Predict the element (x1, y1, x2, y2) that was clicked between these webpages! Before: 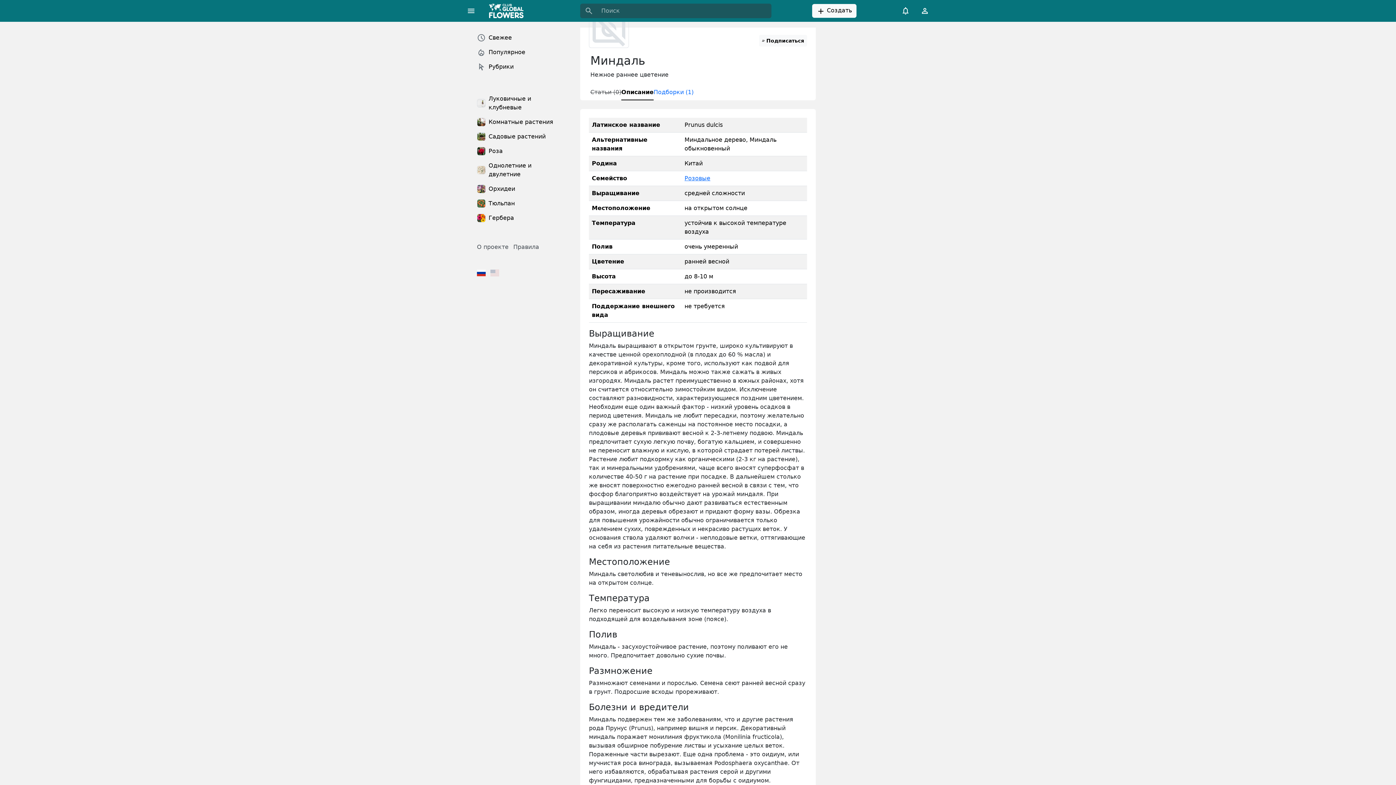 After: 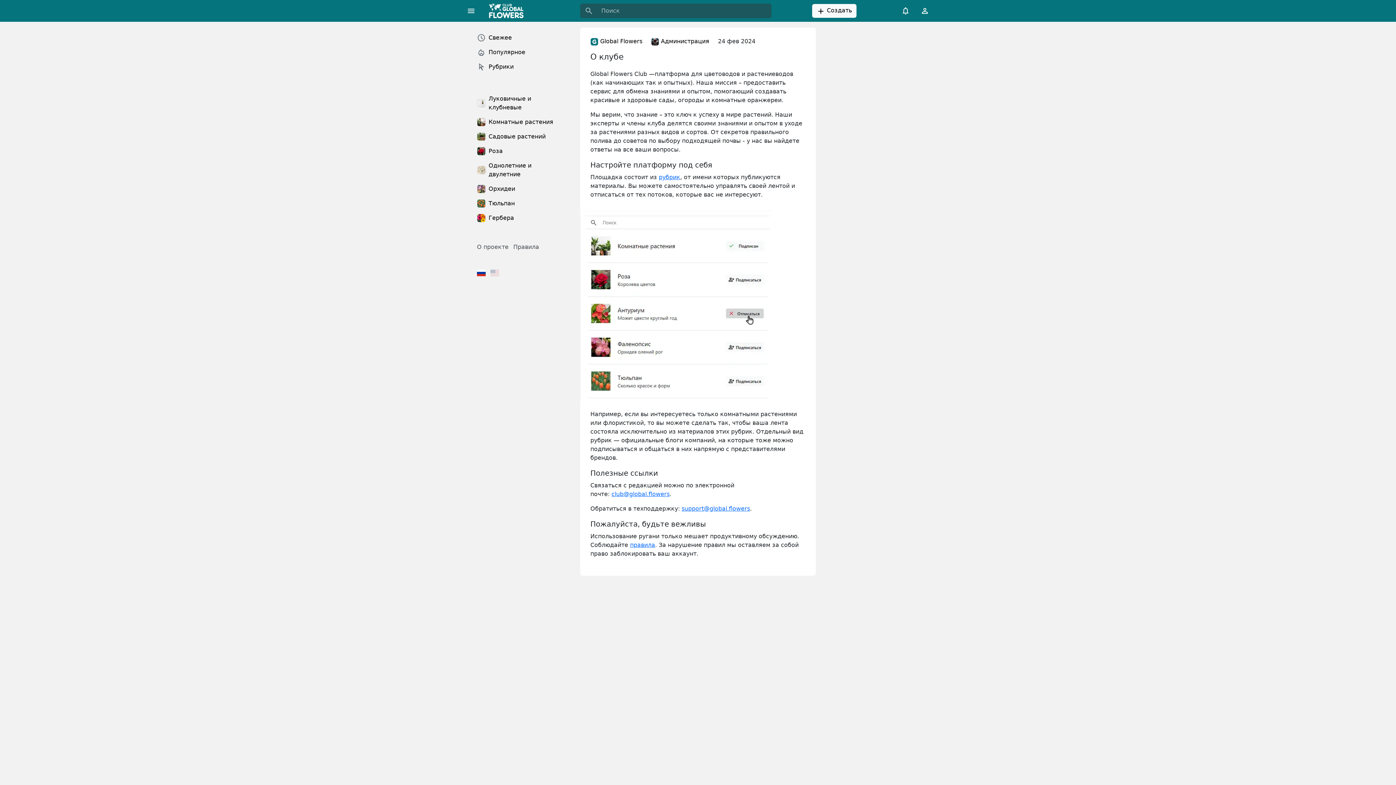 Action: bbox: (477, 243, 508, 250) label: О проекте